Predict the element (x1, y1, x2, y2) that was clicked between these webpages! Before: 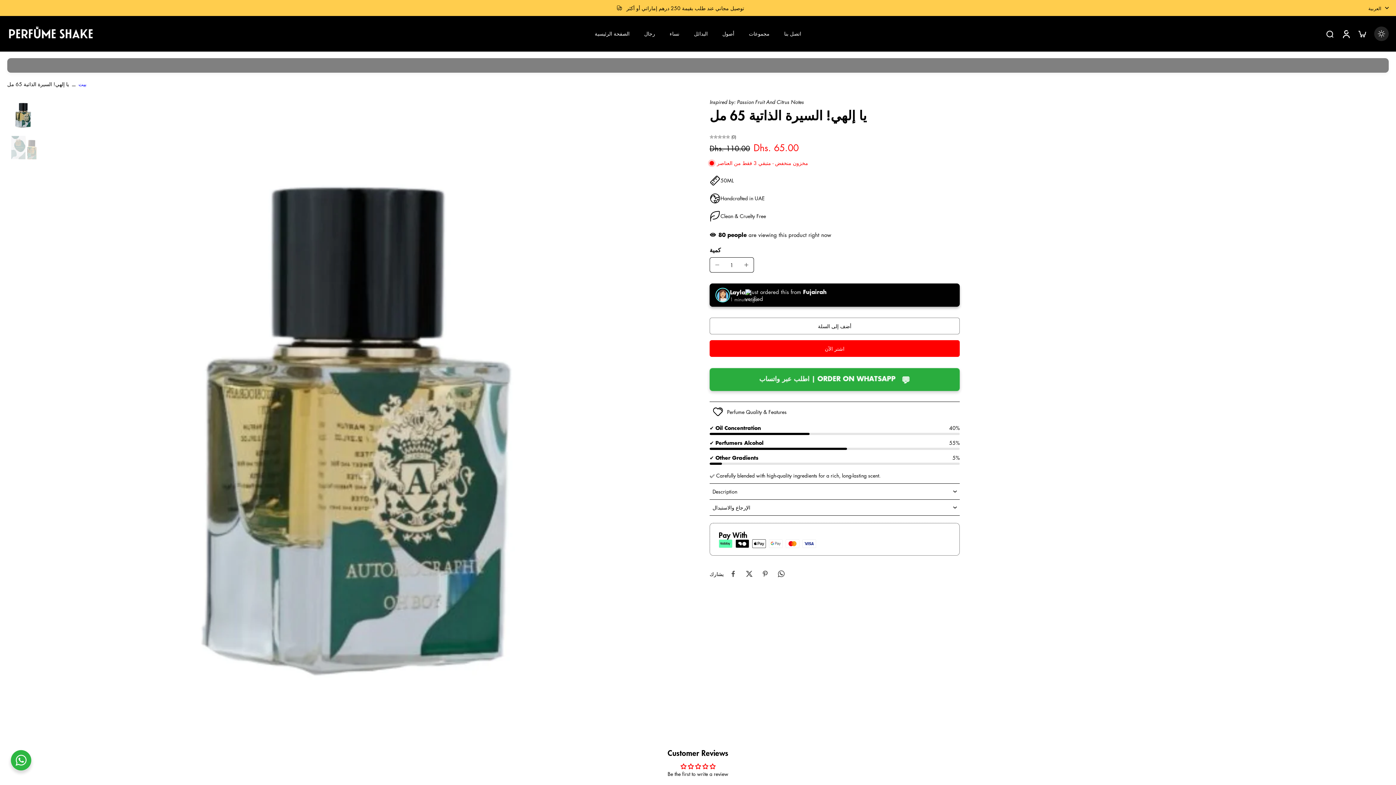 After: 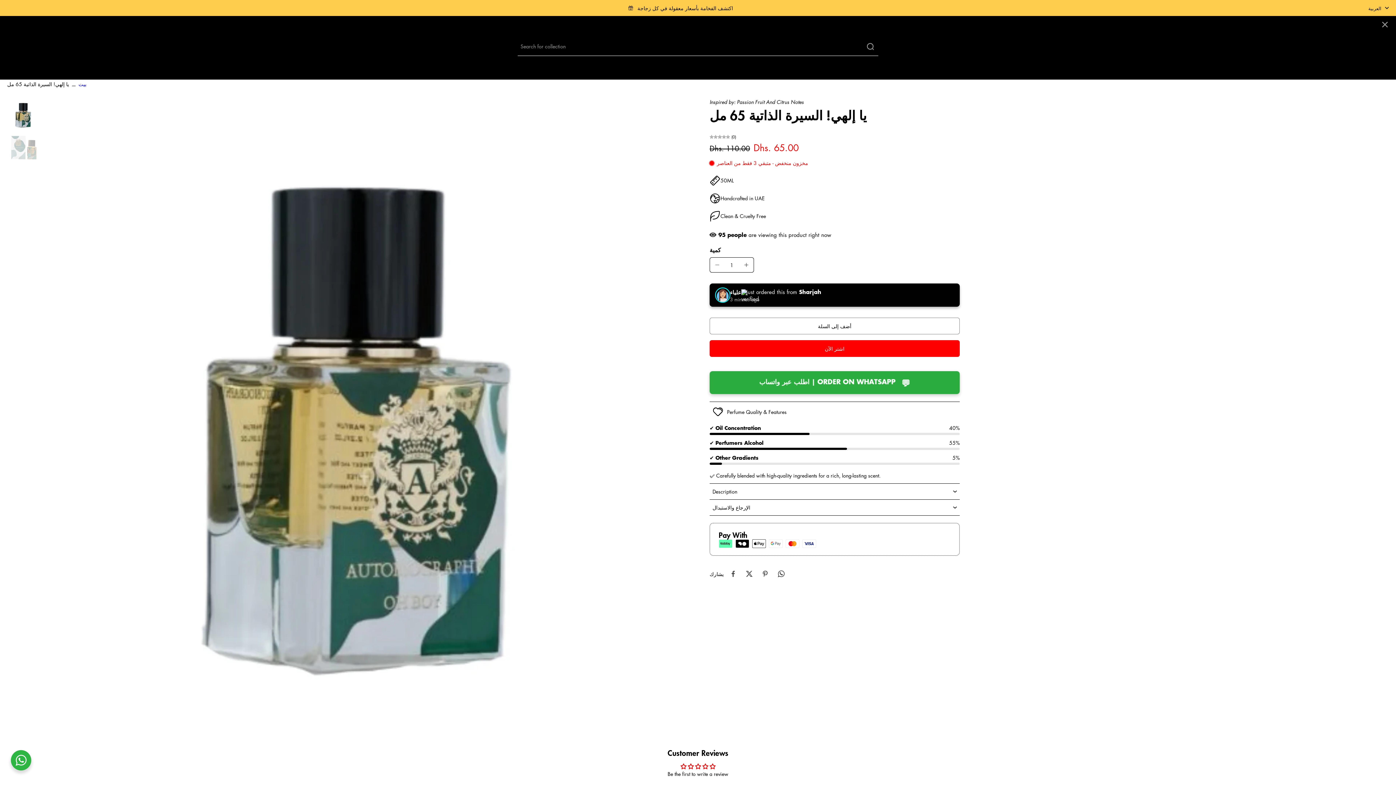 Action: label: search bbox: (1322, 26, 1338, 41)